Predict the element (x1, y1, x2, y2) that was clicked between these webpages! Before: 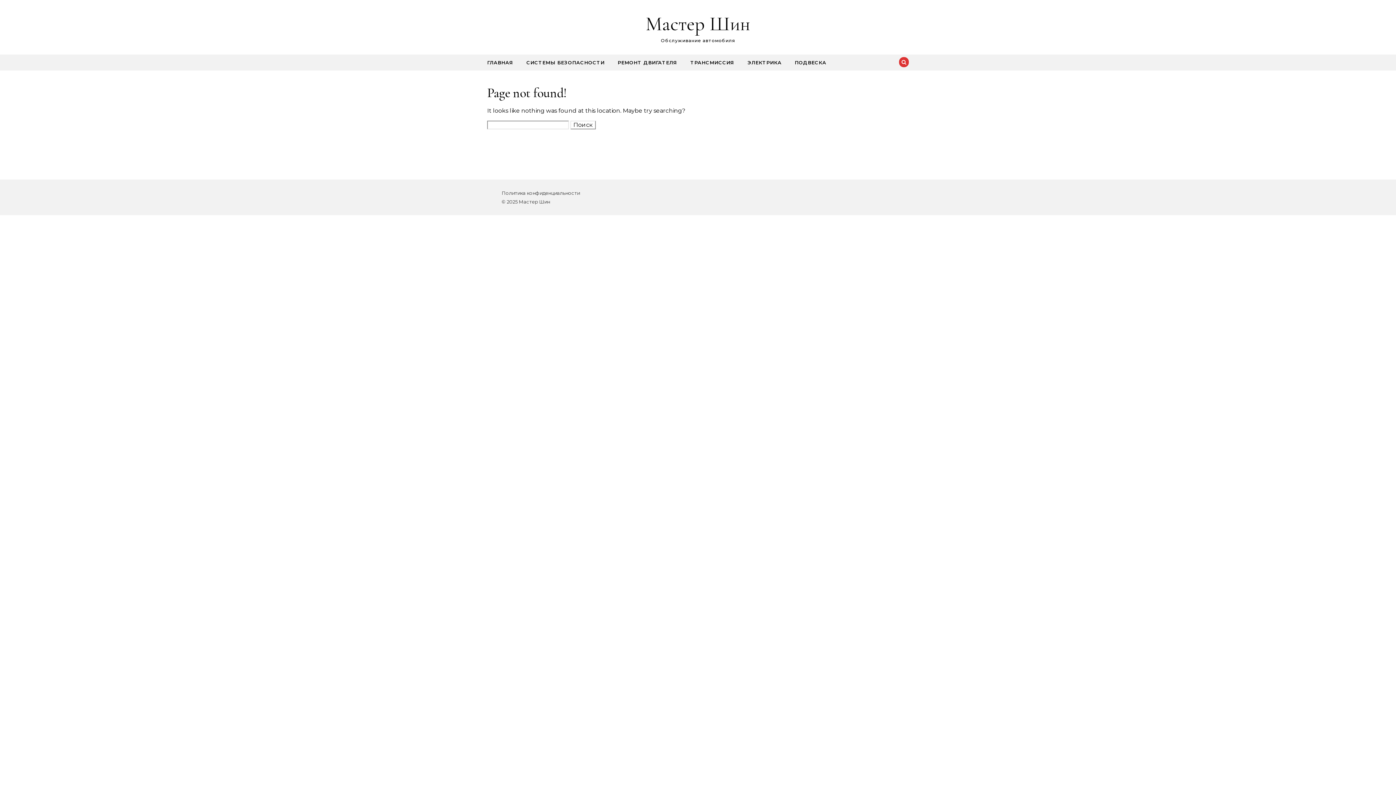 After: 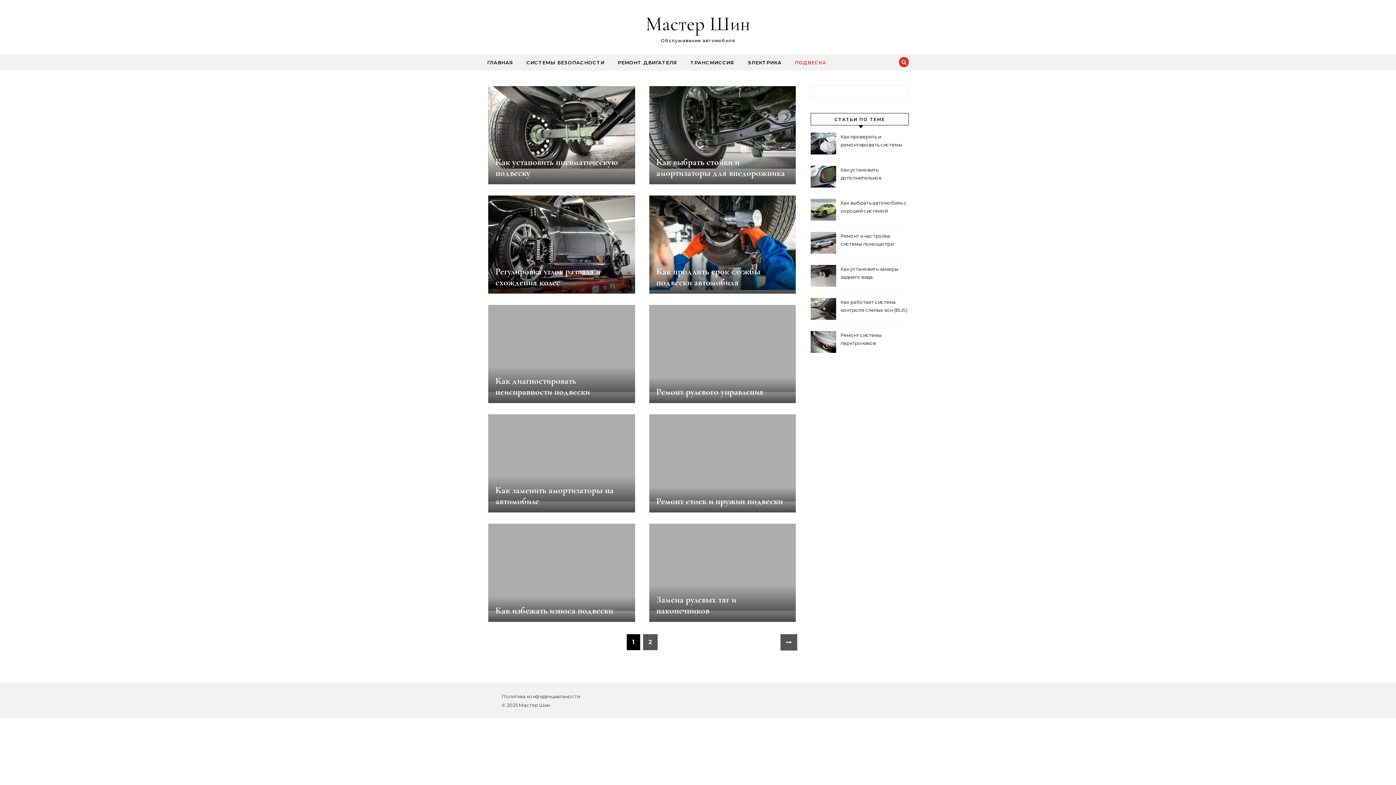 Action: bbox: (789, 54, 826, 70) label: ПОДВЕСКА